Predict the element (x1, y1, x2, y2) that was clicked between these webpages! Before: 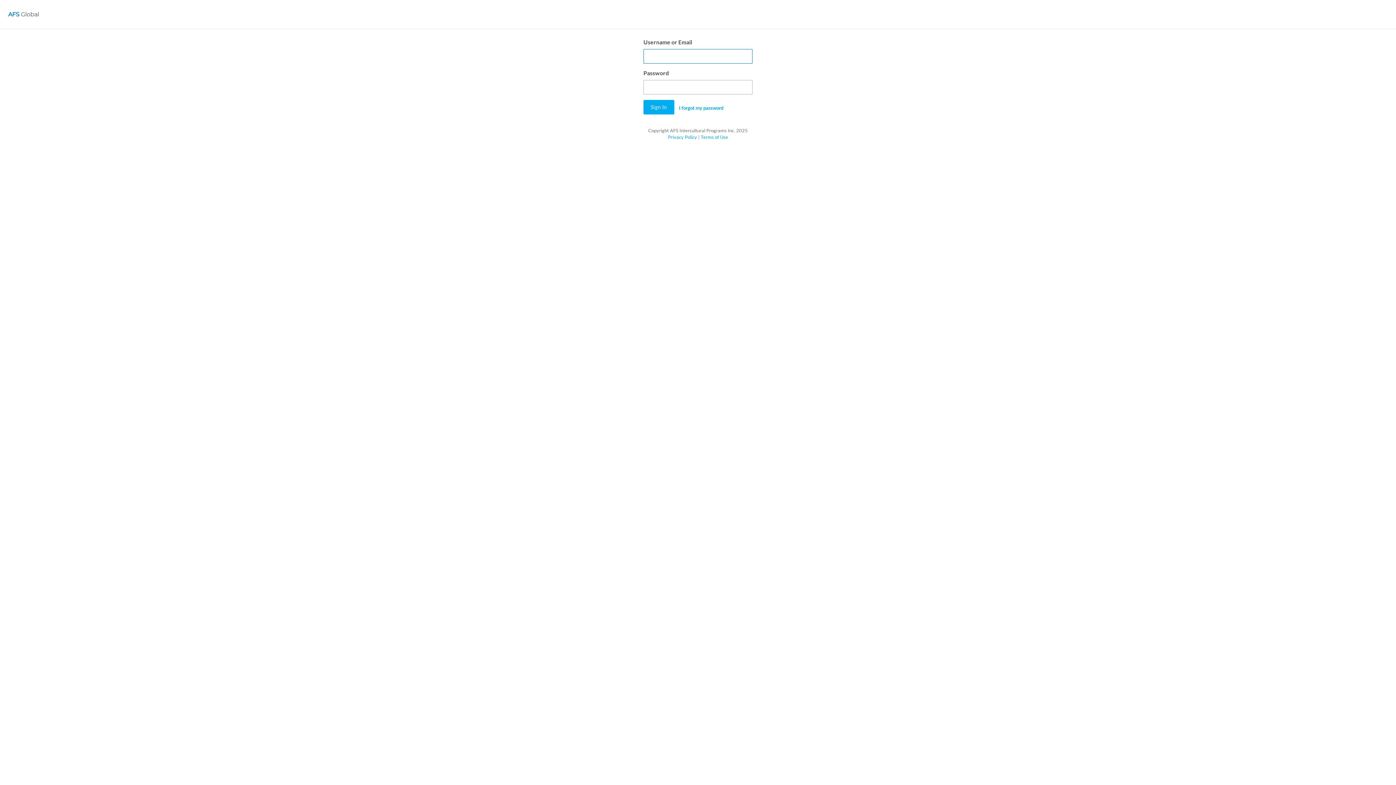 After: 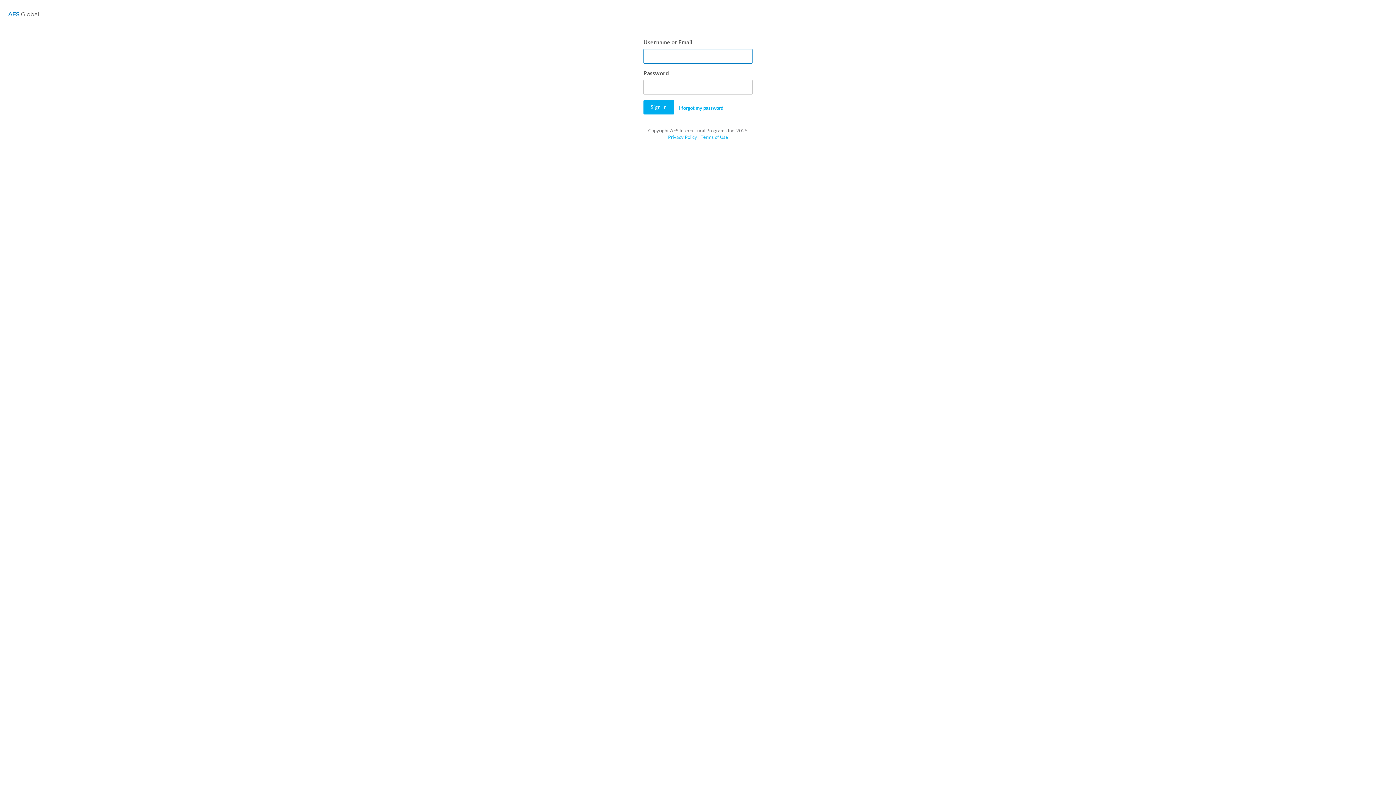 Action: bbox: (0, 7, 47, 21) label: AFS Global